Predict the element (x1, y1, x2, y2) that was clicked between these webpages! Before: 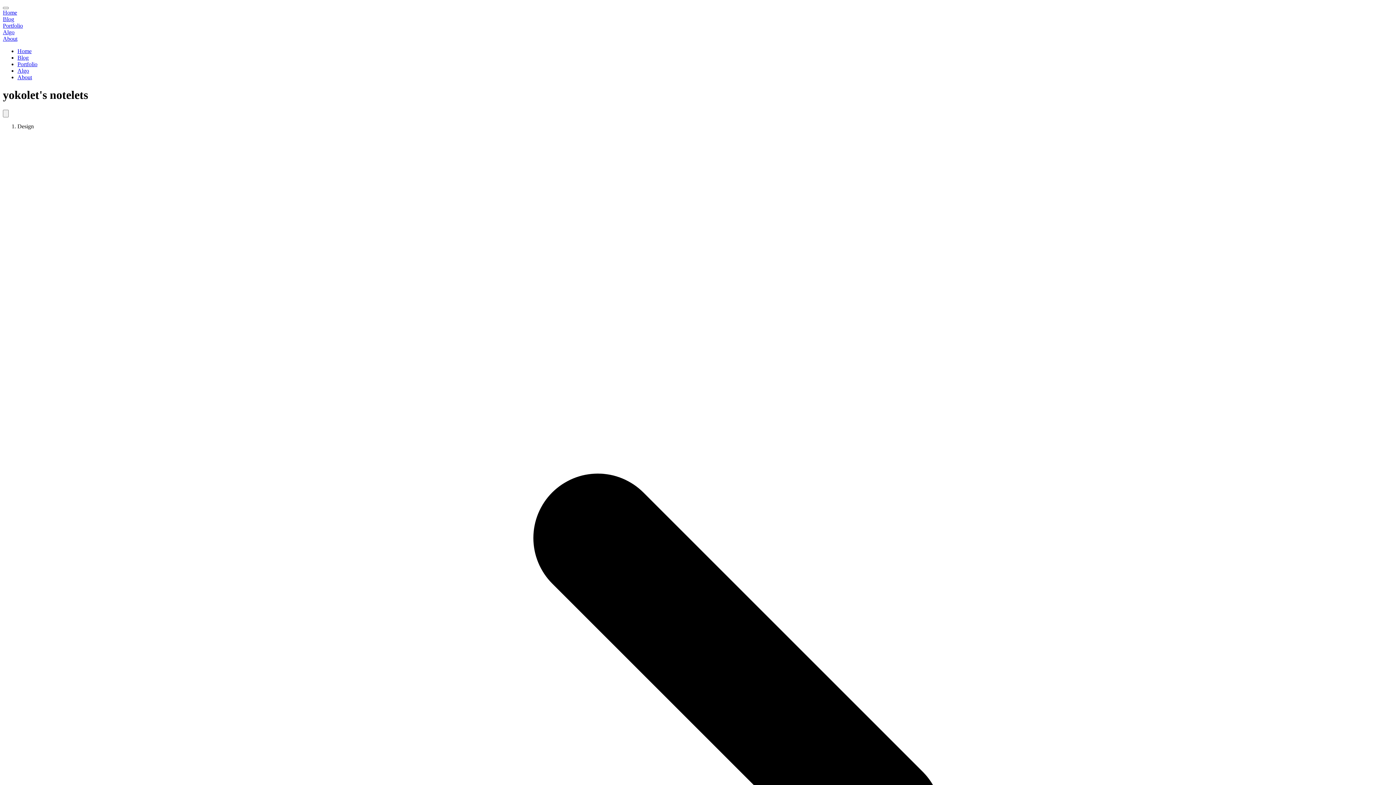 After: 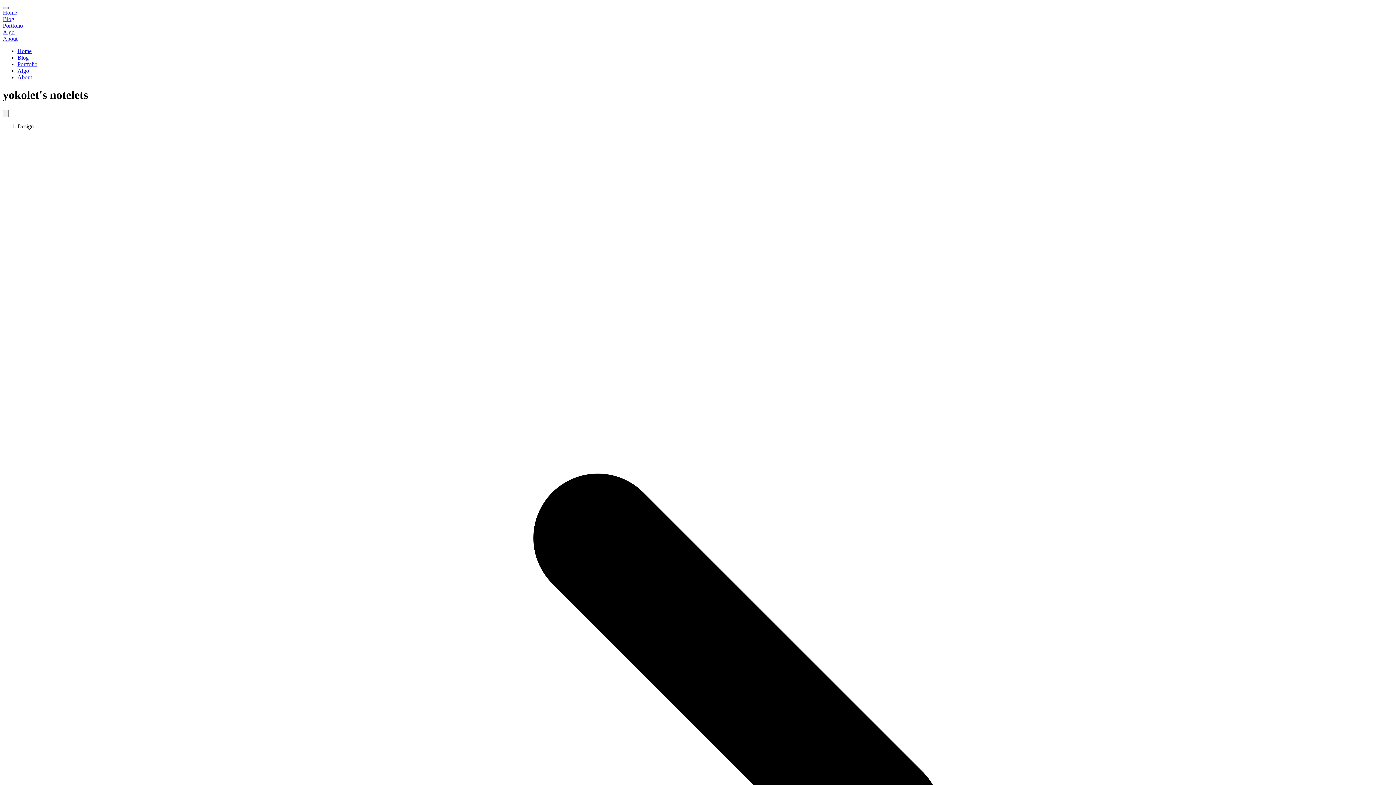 Action: bbox: (2, 6, 8, 9)